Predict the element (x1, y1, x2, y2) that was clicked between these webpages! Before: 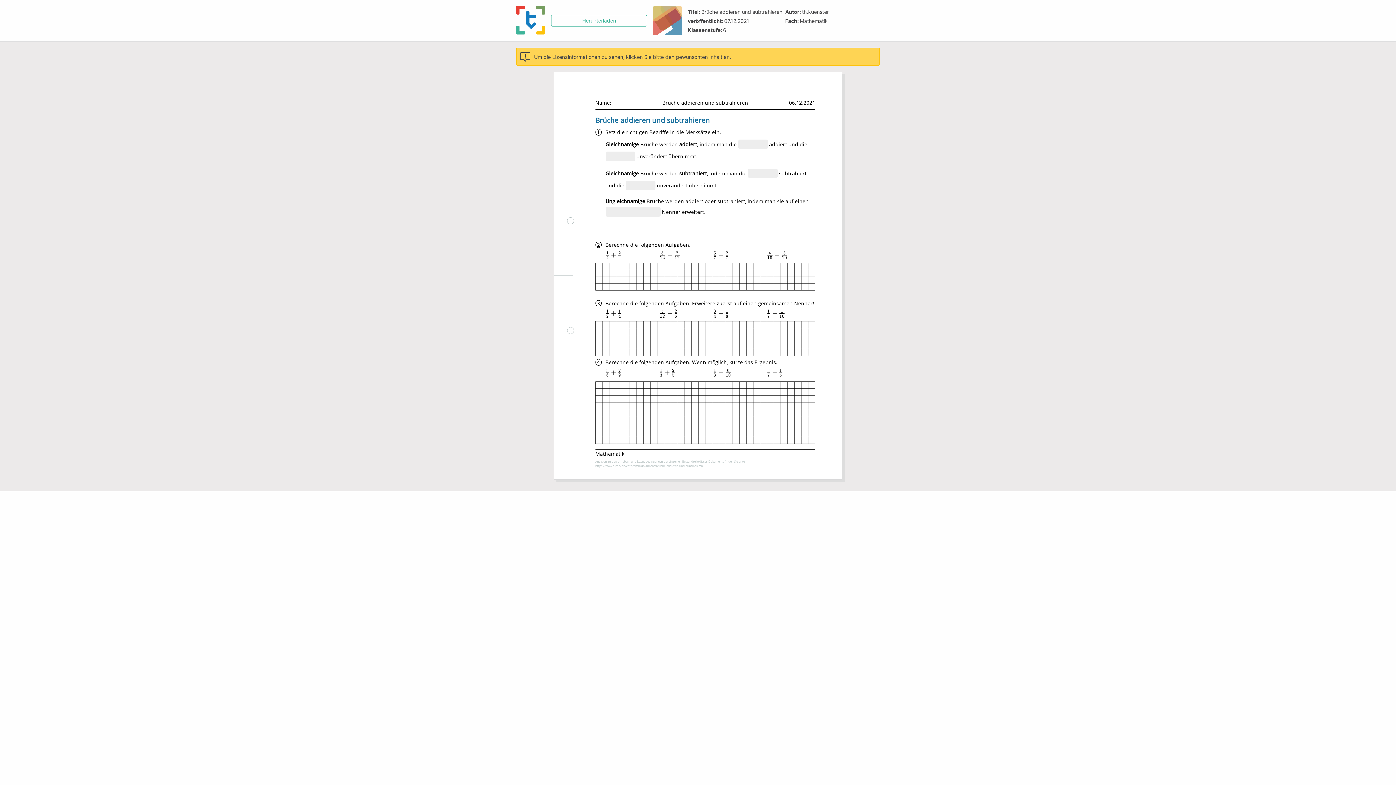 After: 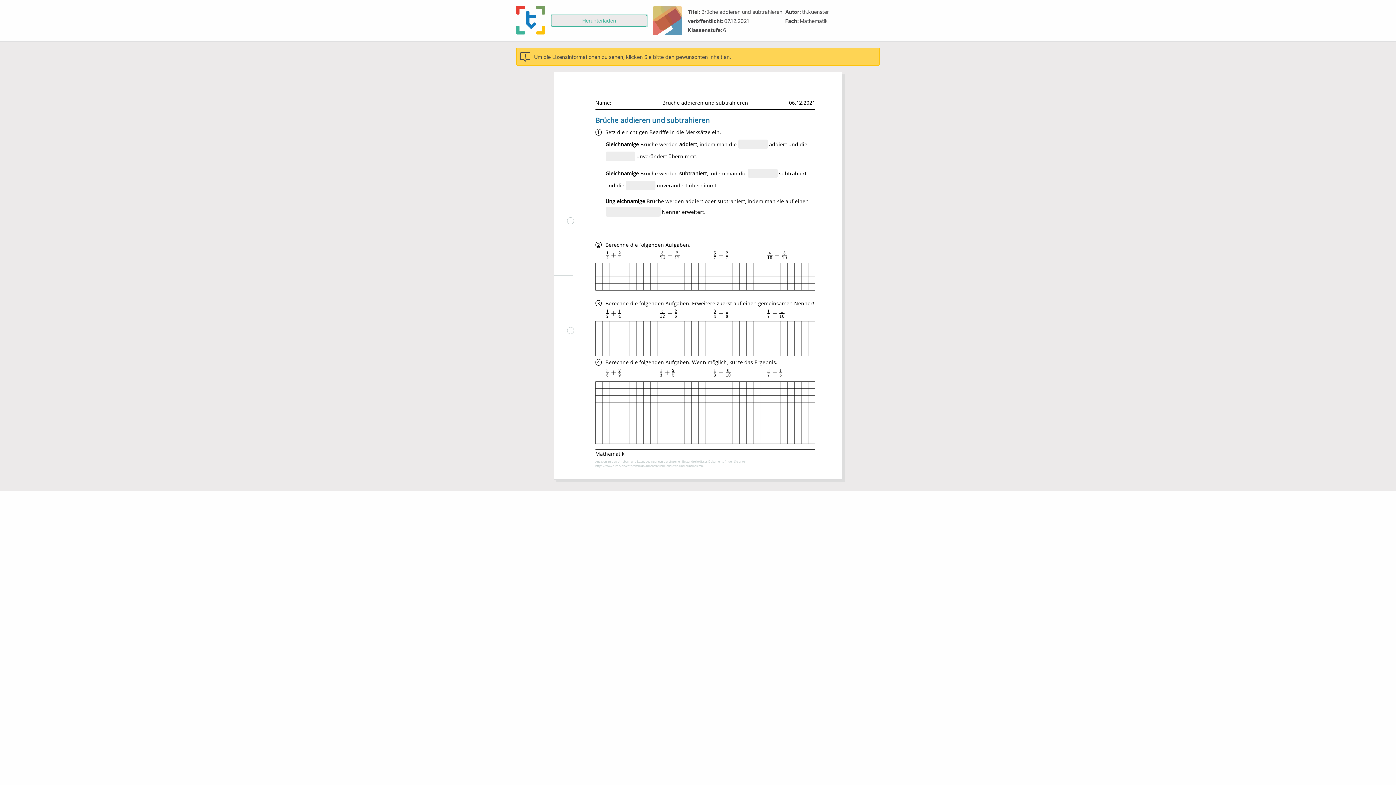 Action: bbox: (551, 14, 647, 26) label: Herunterladen